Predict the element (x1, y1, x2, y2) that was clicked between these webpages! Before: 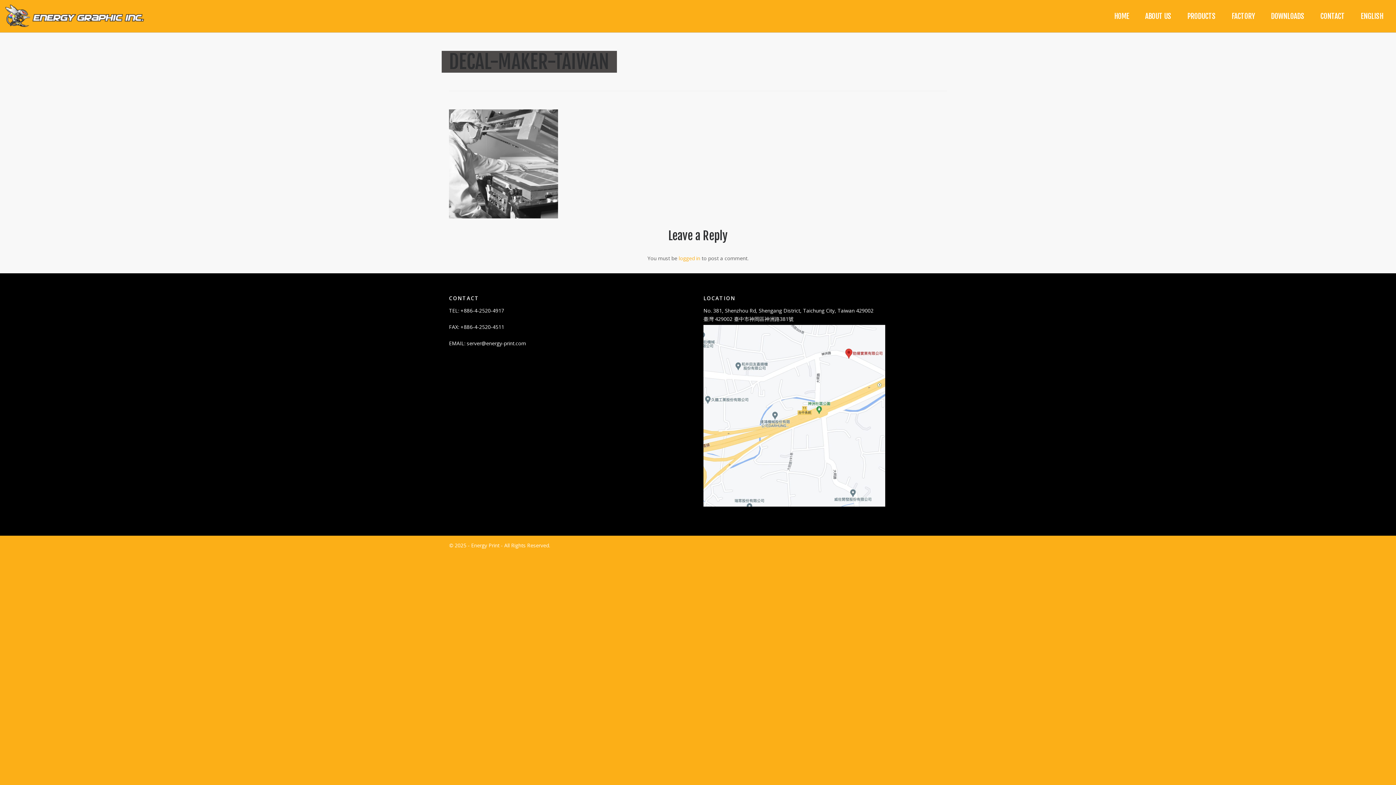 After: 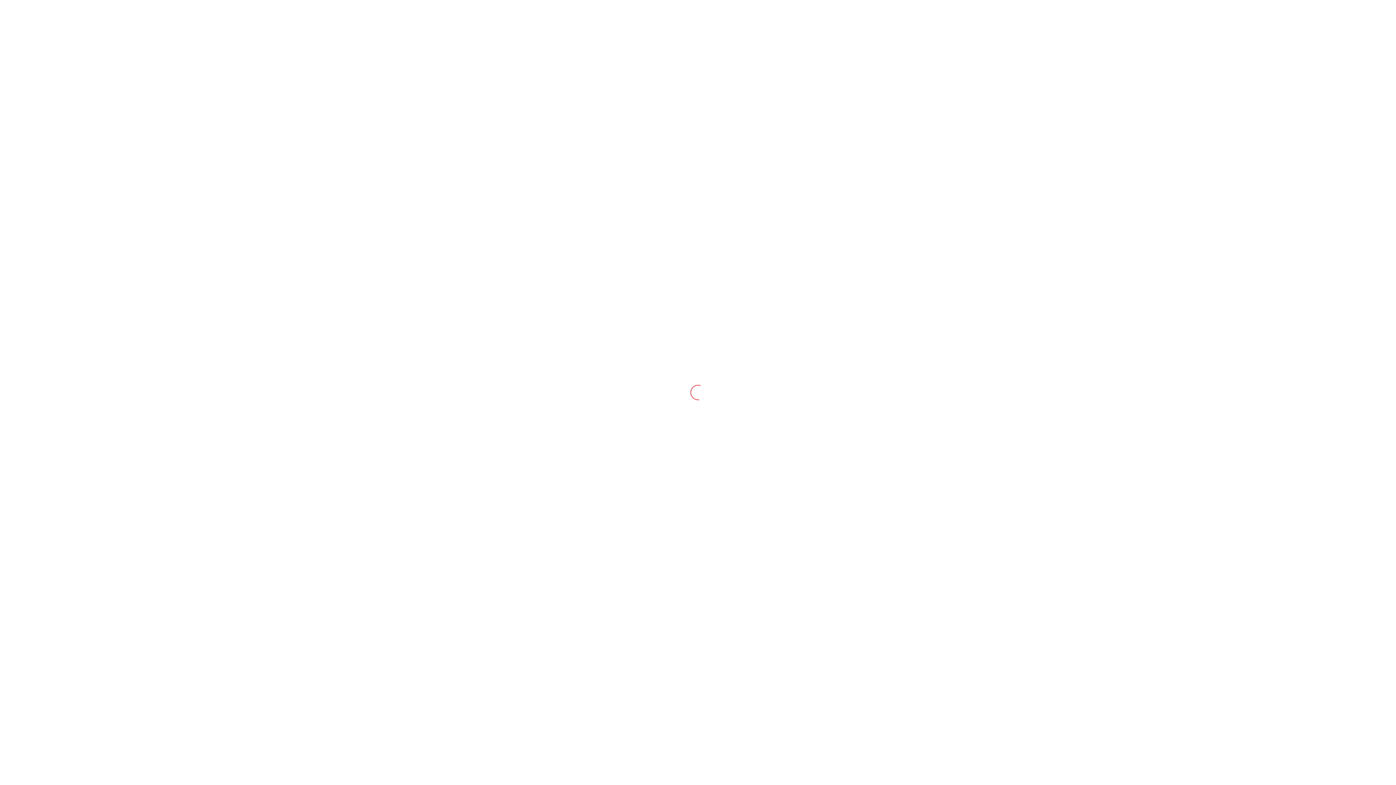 Action: label: CONTACT bbox: (1313, 0, 1352, 32)